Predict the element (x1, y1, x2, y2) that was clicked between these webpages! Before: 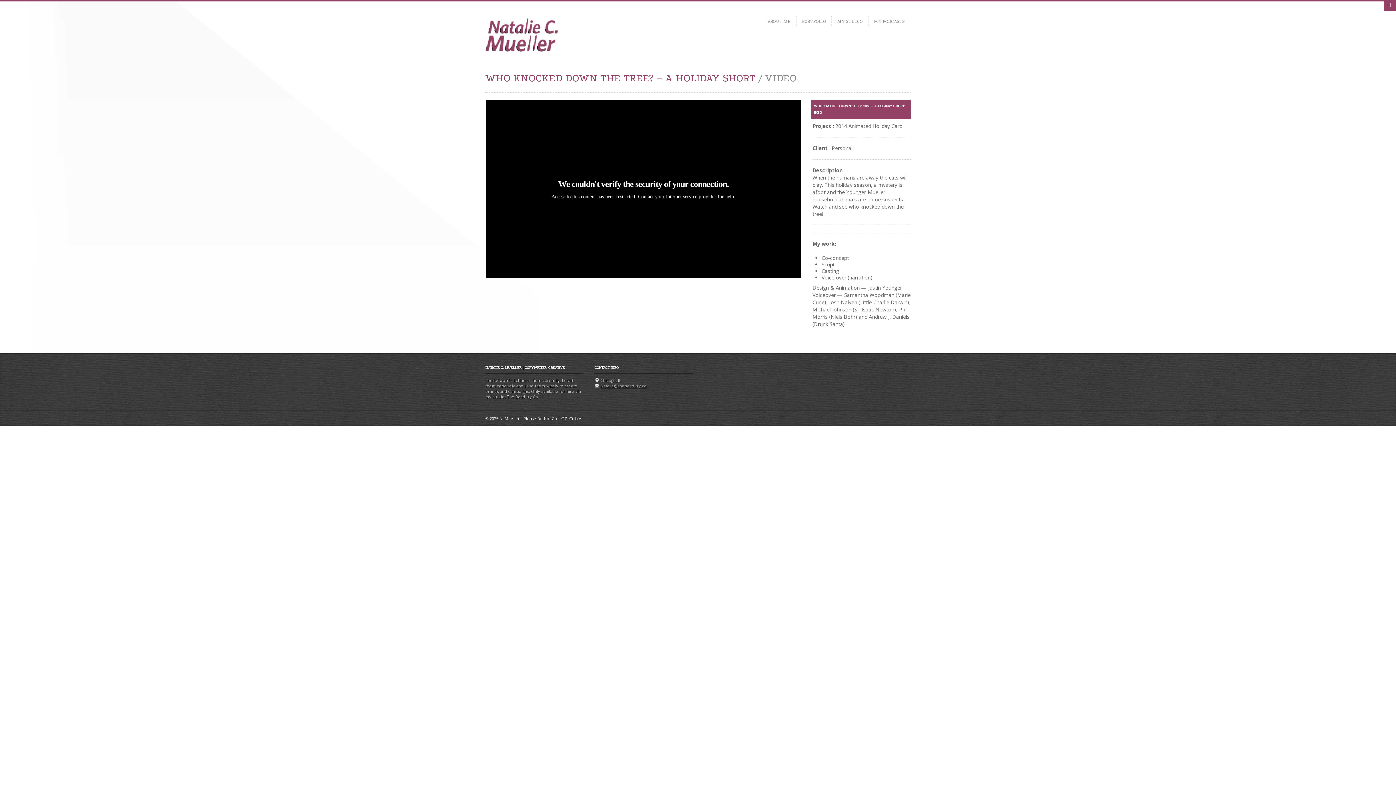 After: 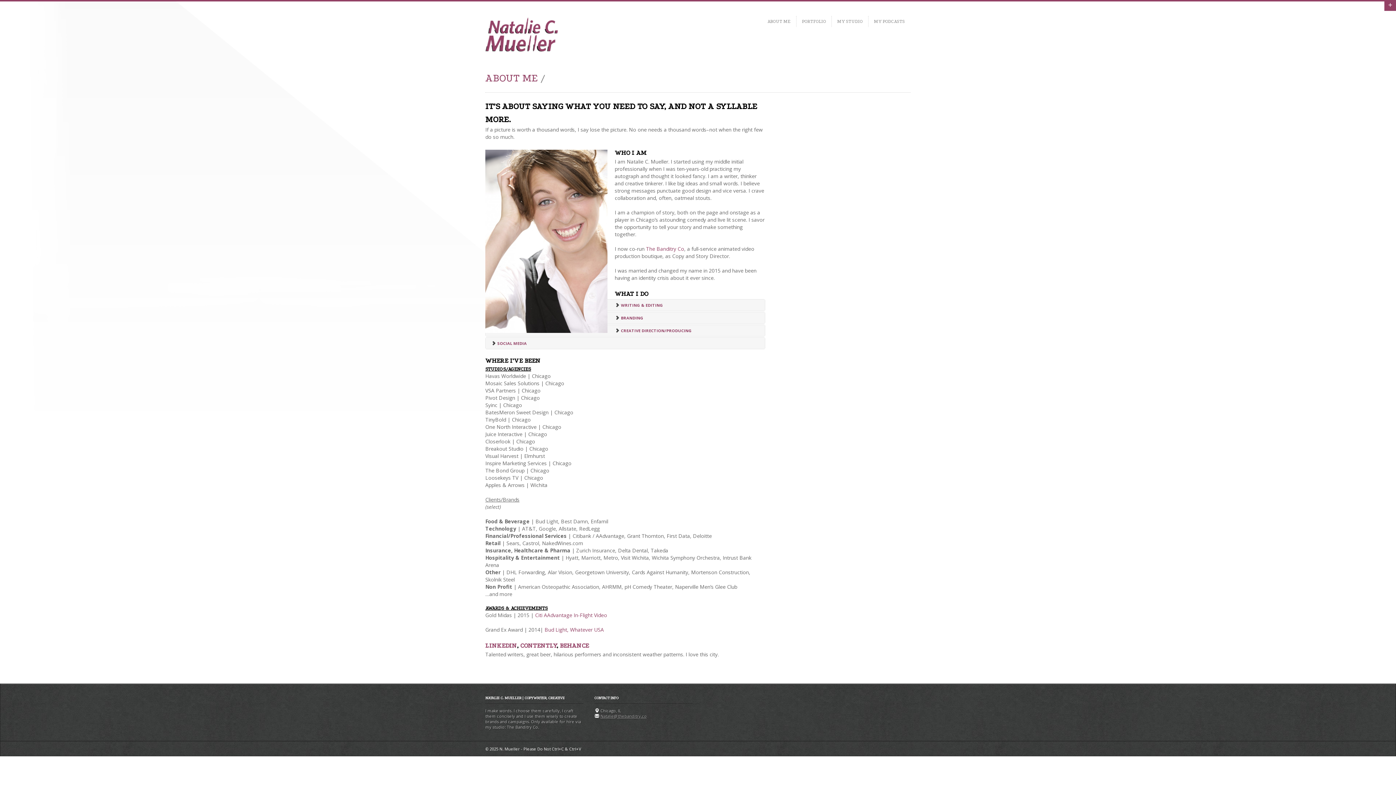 Action: bbox: (762, 16, 796, 26) label: ABOUT ME